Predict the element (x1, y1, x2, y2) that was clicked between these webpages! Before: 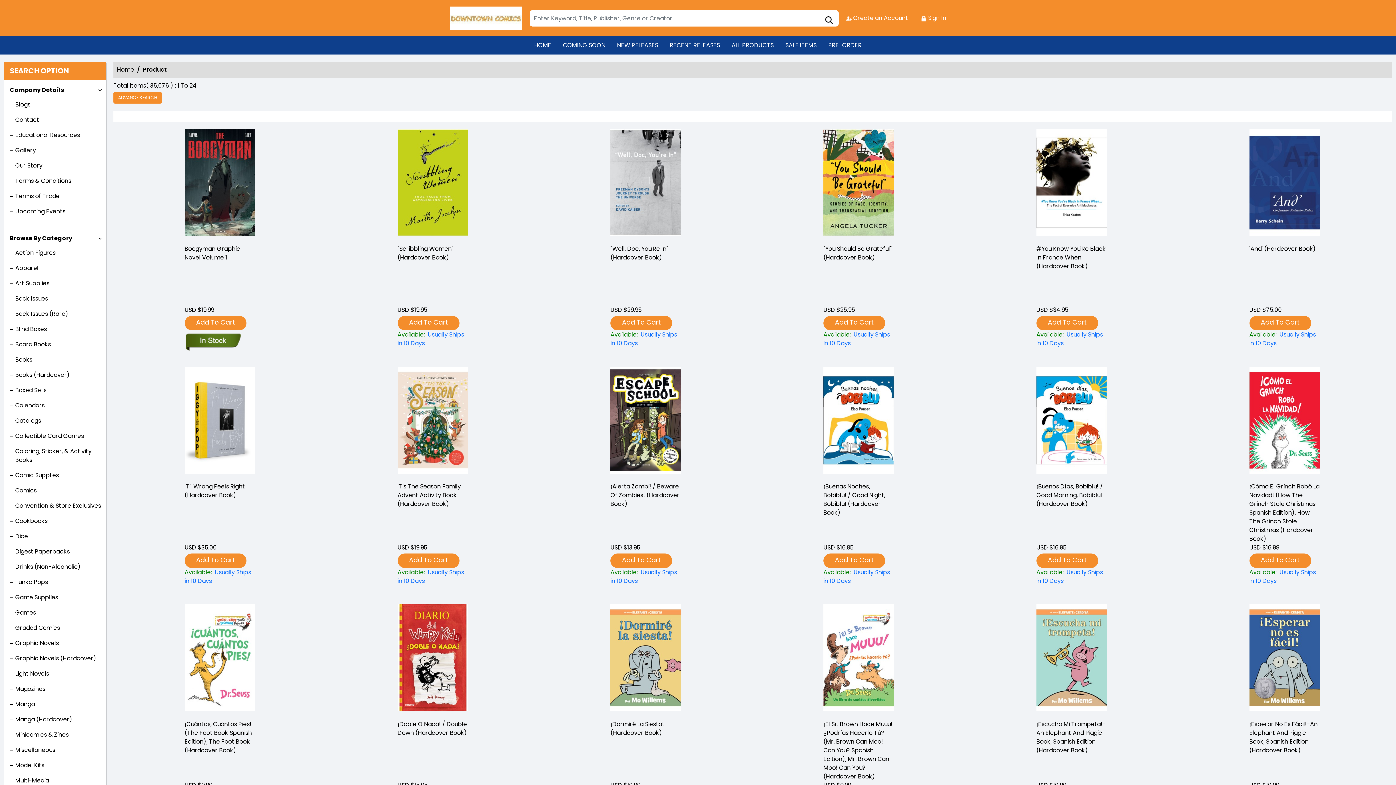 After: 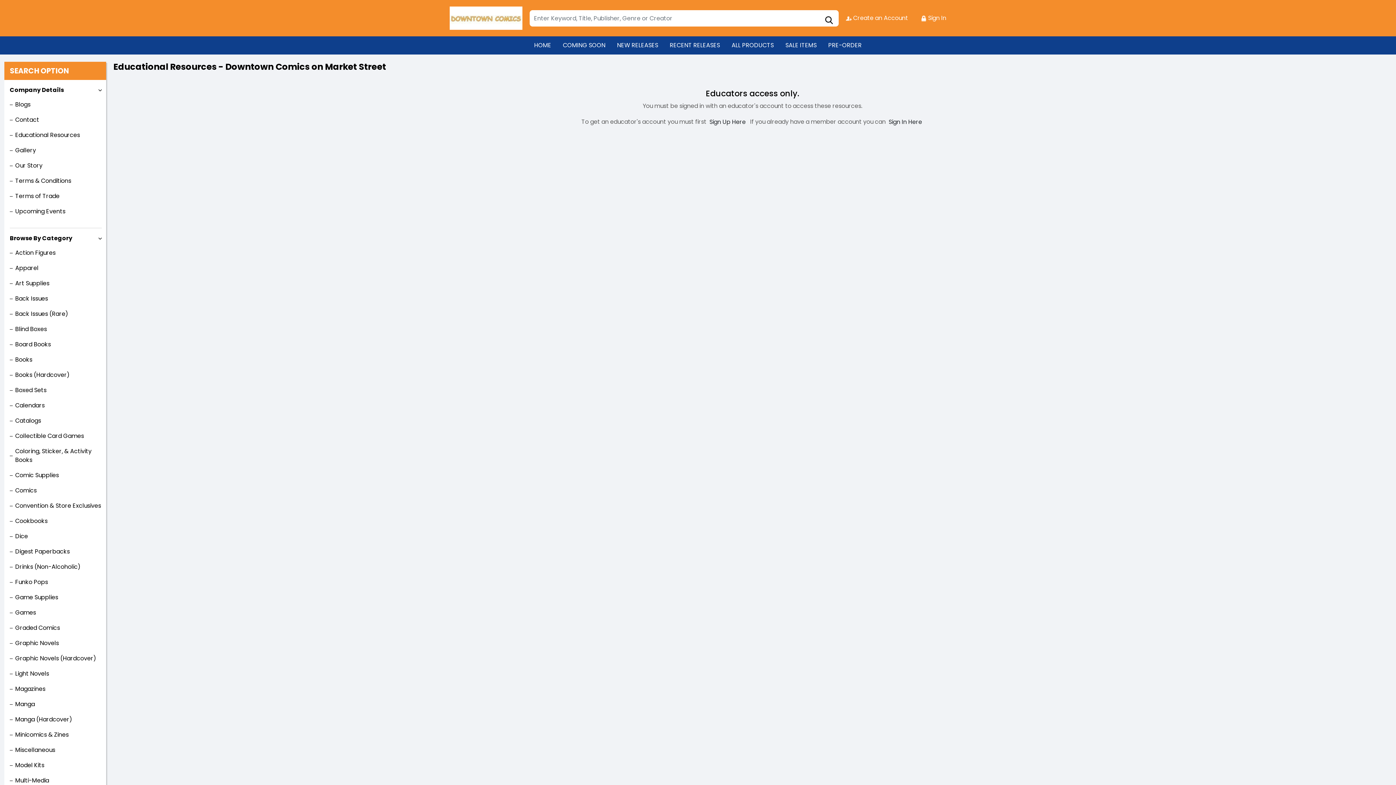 Action: label: Educational Resources bbox: (9, 130, 80, 139)